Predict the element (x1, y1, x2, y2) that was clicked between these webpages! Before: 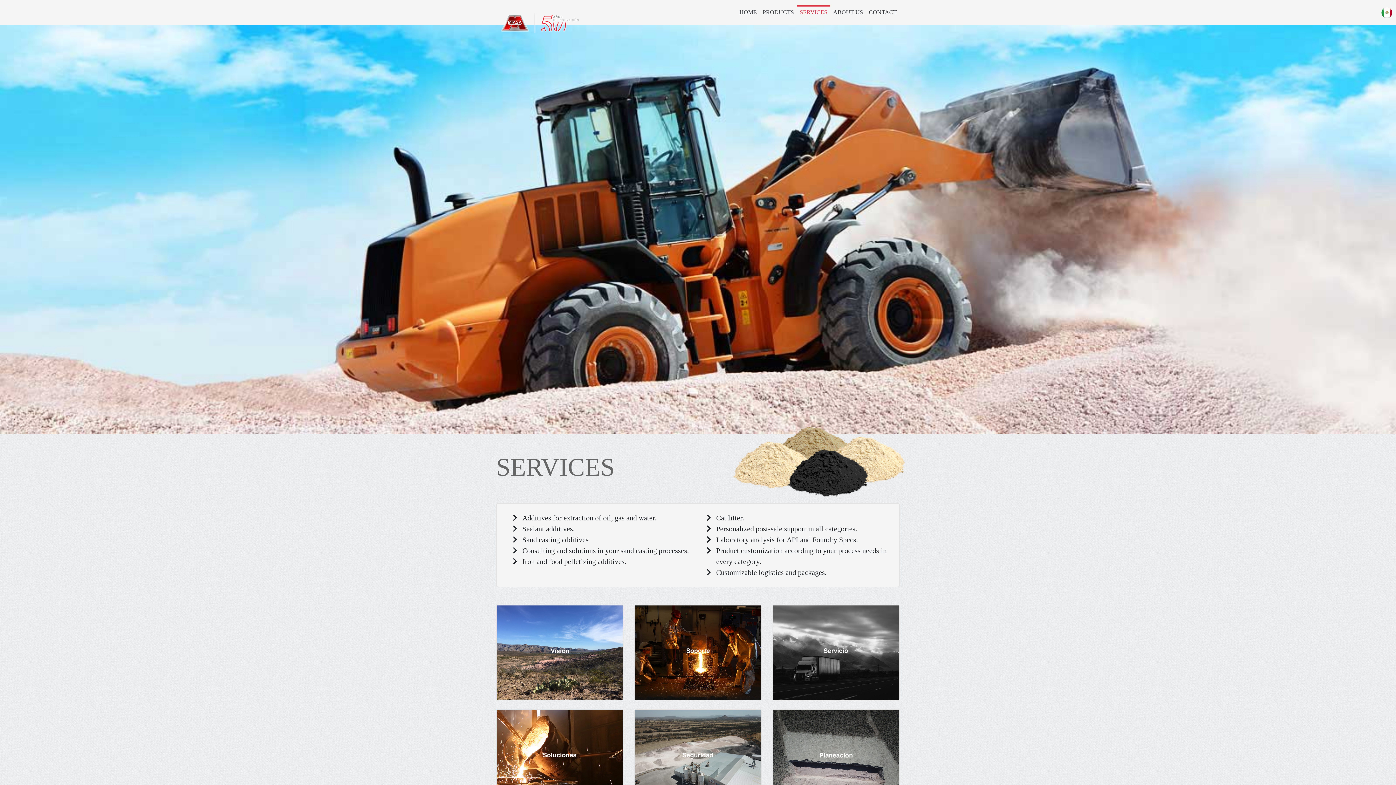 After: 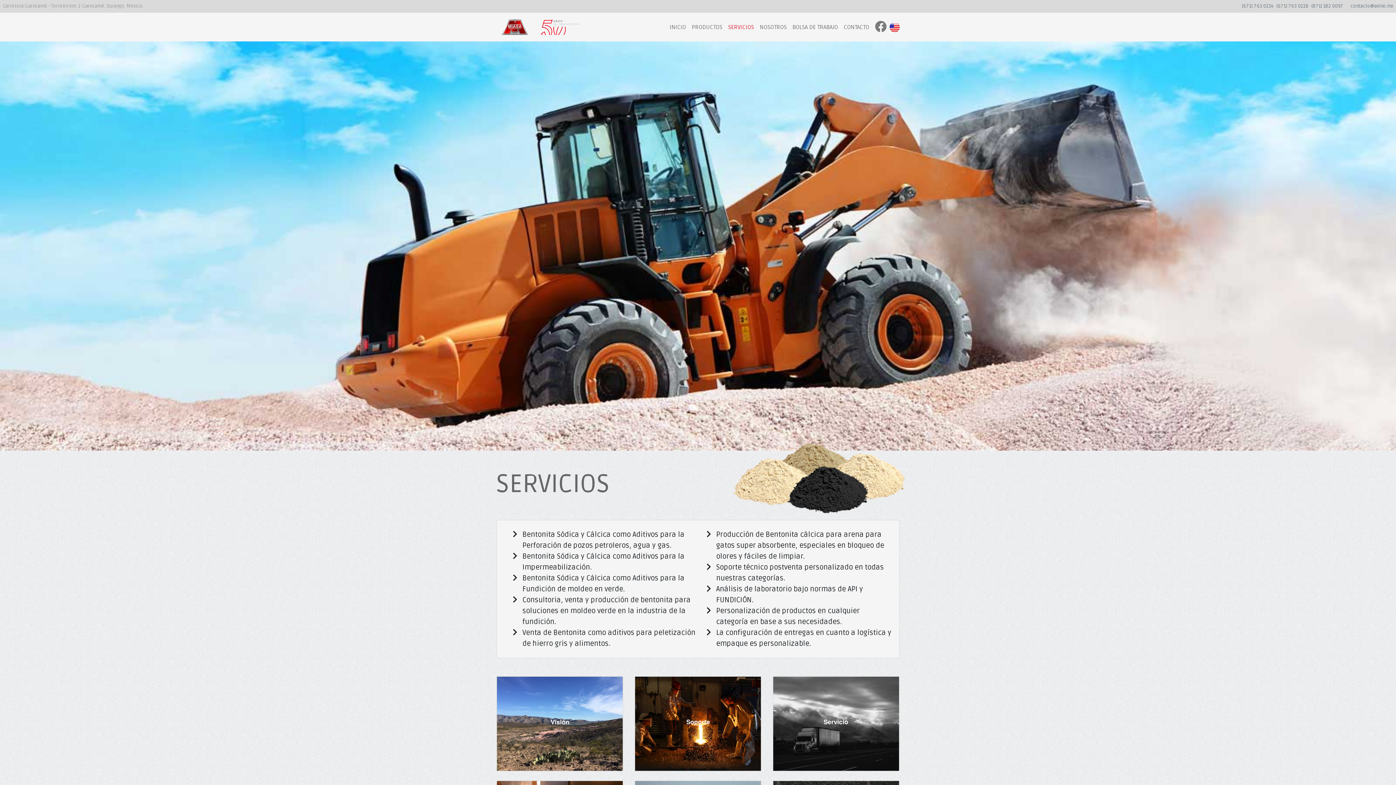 Action: bbox: (1381, 8, 1392, 15)